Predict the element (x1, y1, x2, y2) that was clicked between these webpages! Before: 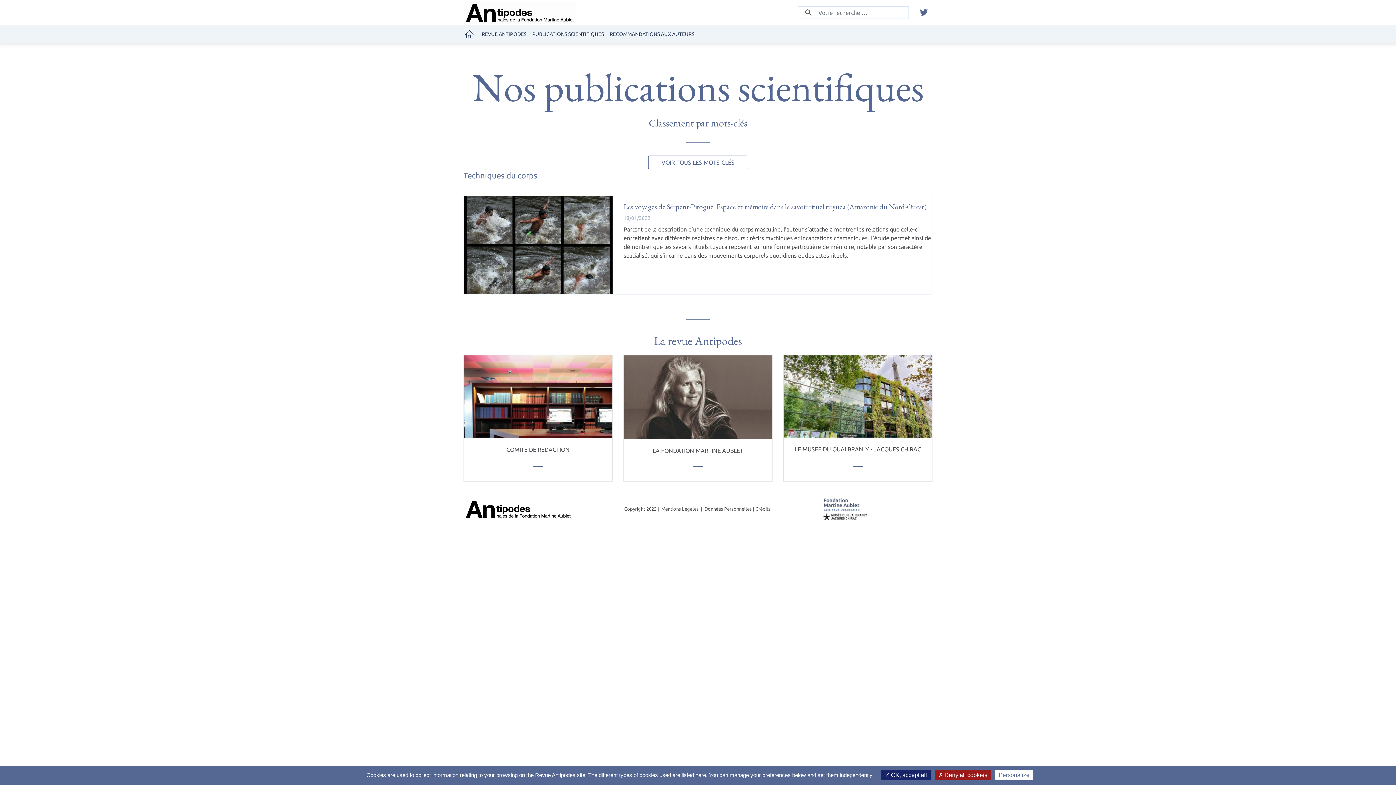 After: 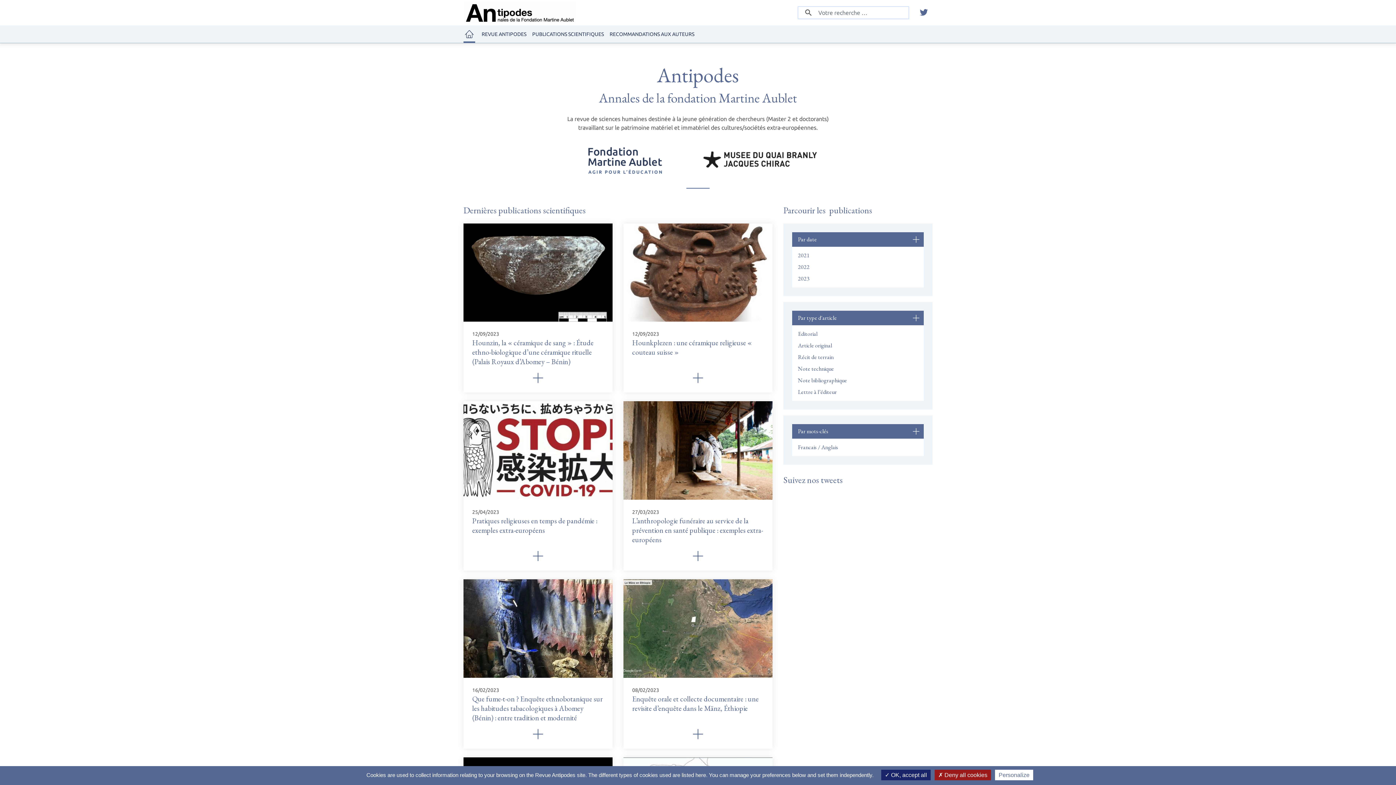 Action: bbox: (463, 25, 475, 42) label: ACCUEIL